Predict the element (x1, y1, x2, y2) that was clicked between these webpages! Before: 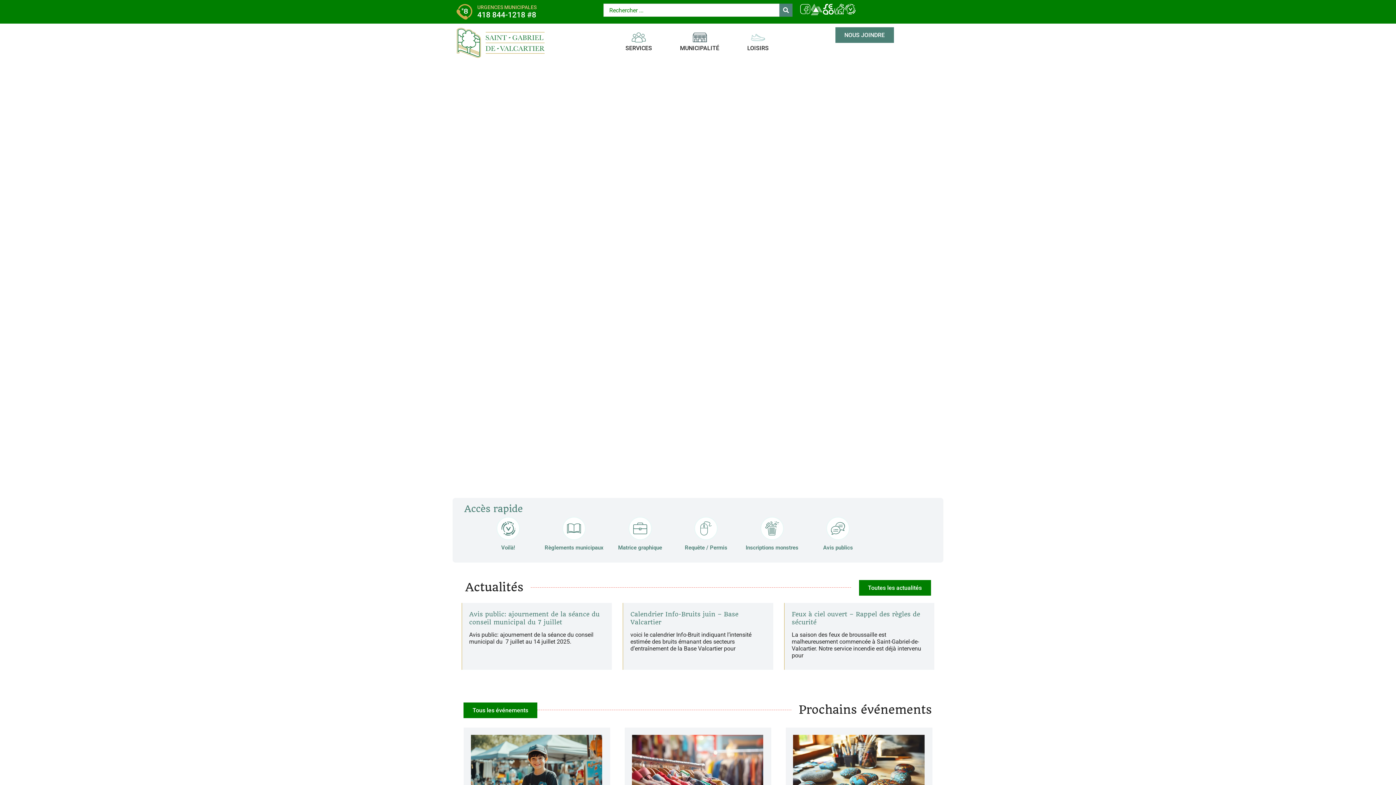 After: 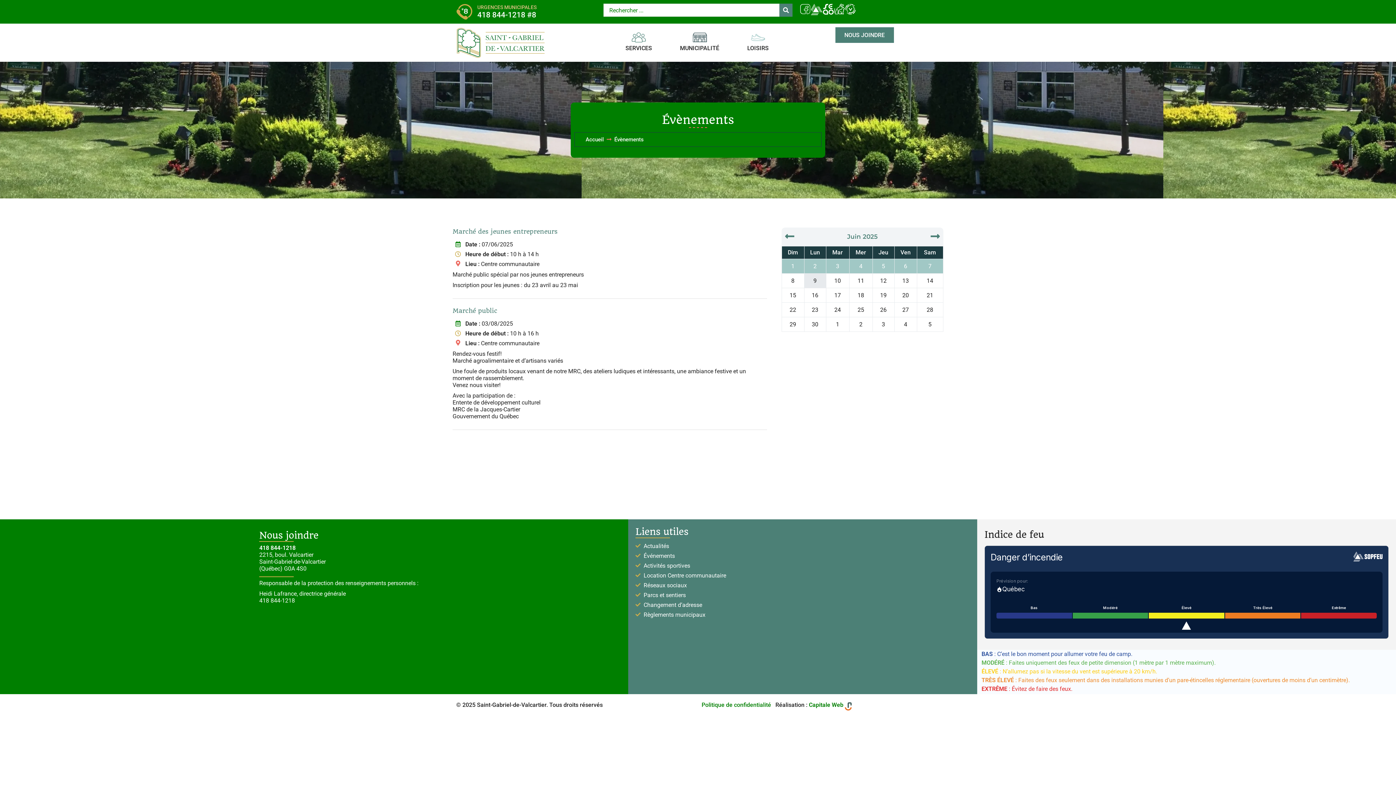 Action: label: Tous les événements bbox: (463, 703, 537, 718)